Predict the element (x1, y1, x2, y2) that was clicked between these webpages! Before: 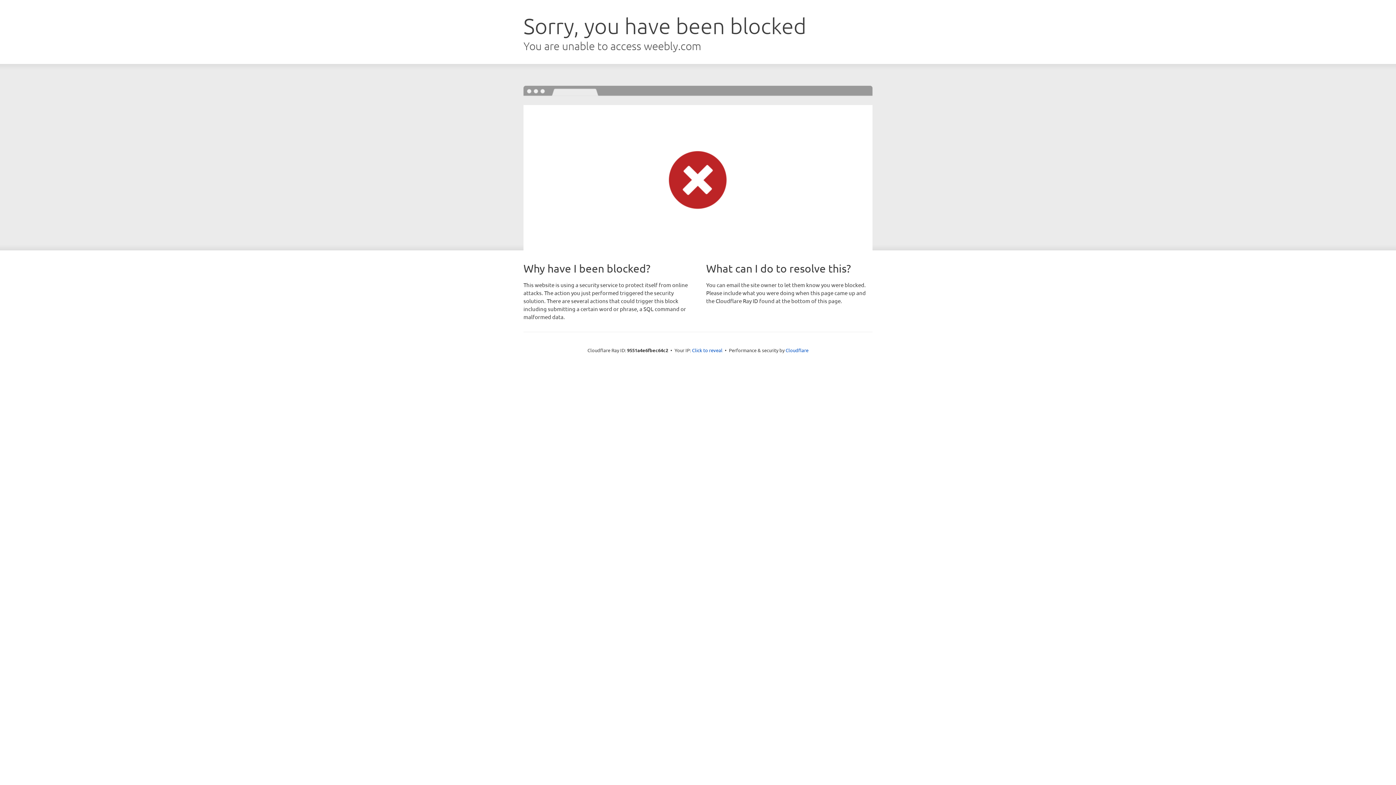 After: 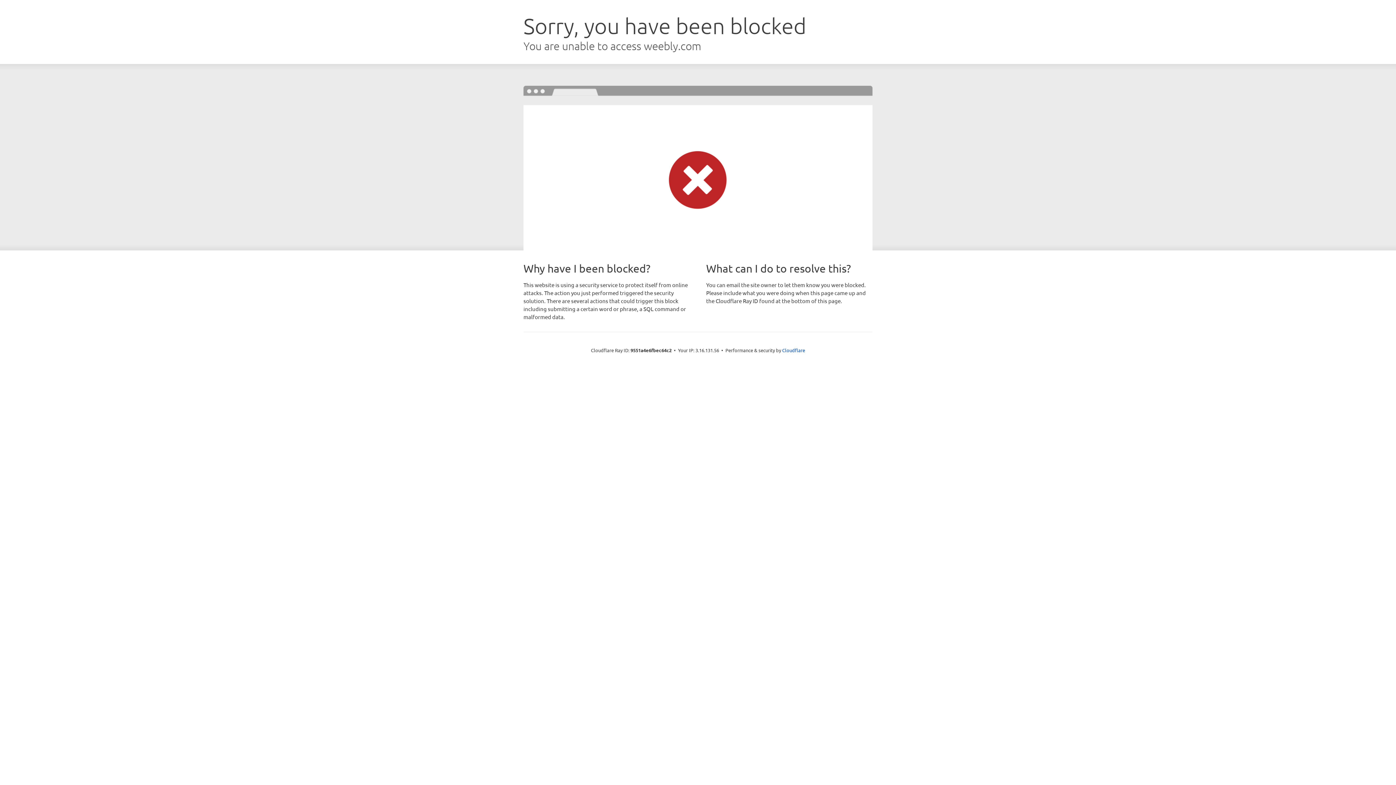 Action: bbox: (692, 346, 722, 353) label: Click to reveal